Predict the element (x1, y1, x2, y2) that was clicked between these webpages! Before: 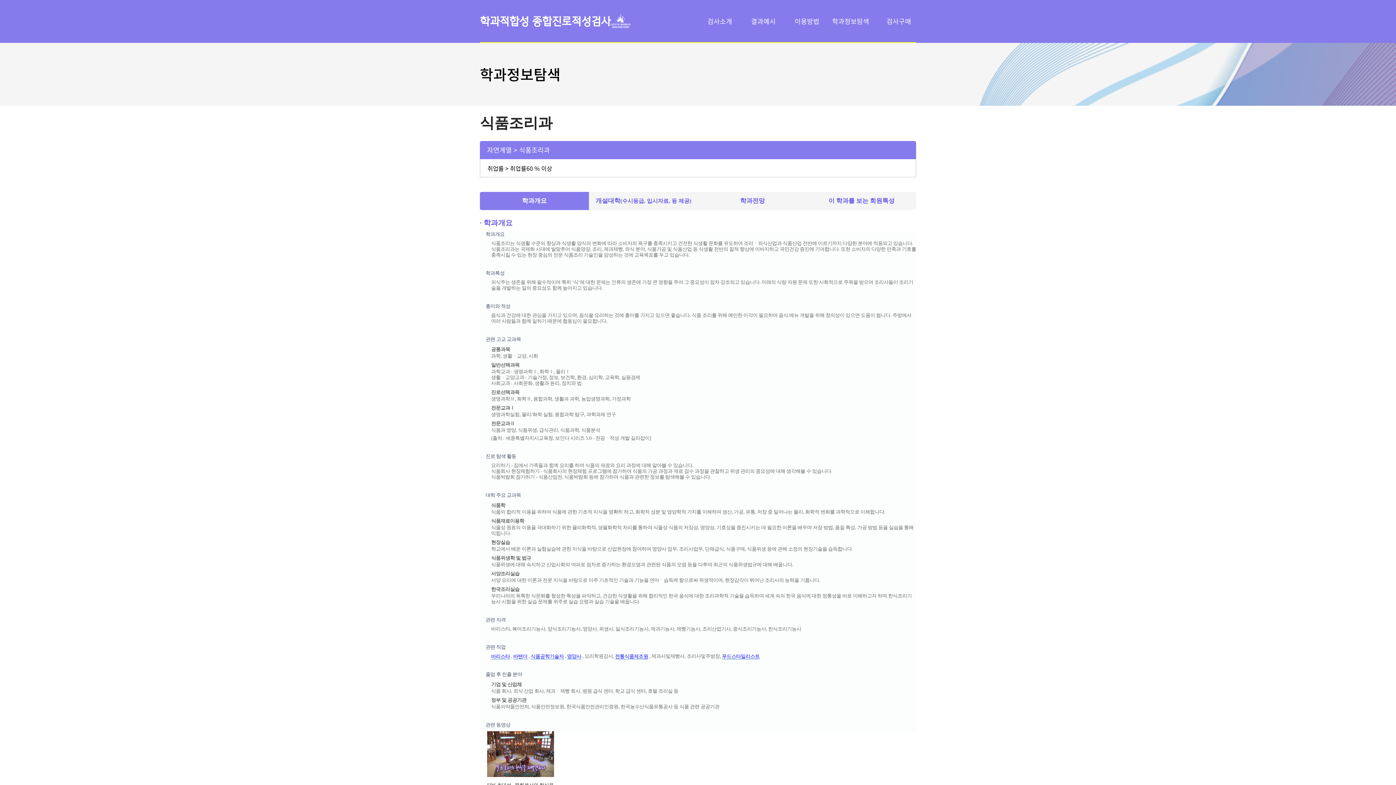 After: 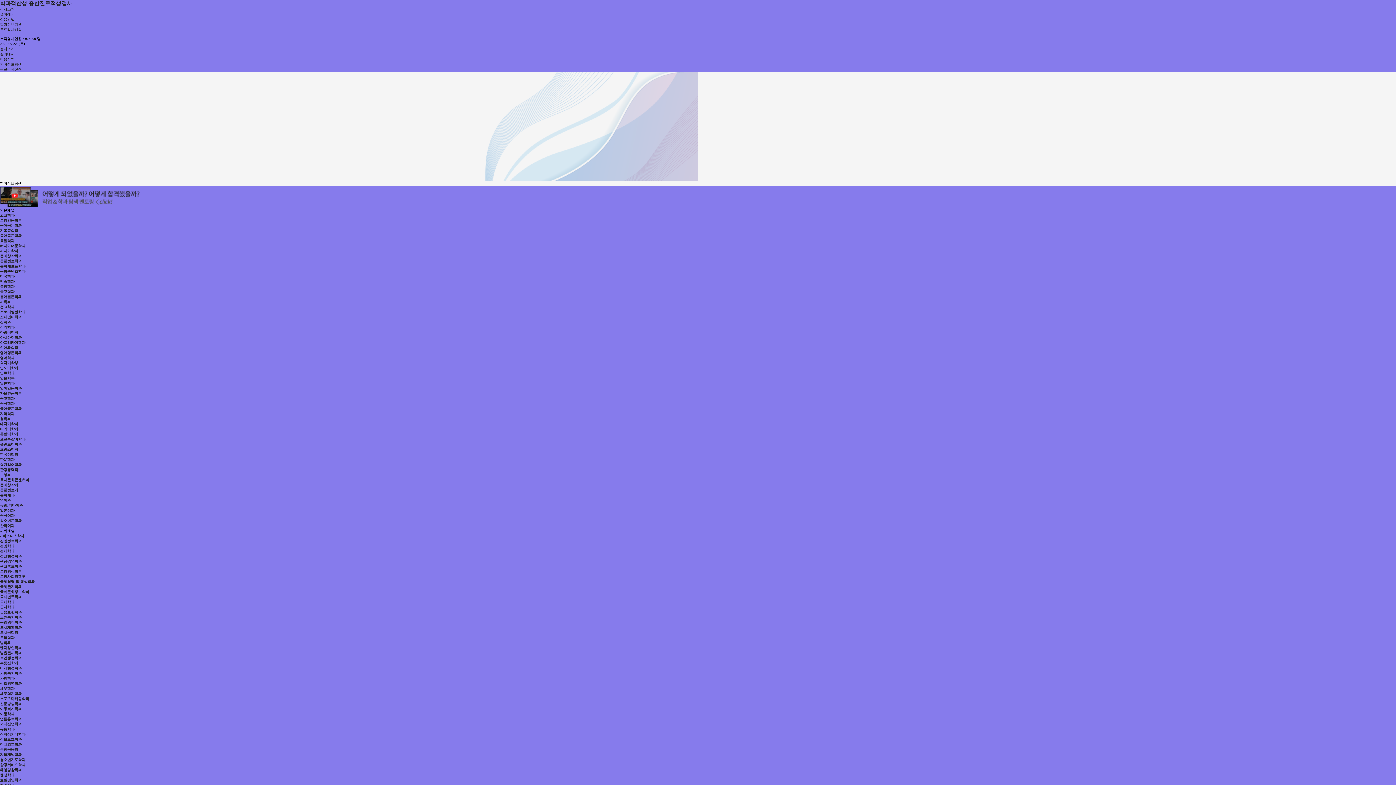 Action: bbox: (832, 16, 869, 26) label: 학과정보탐색